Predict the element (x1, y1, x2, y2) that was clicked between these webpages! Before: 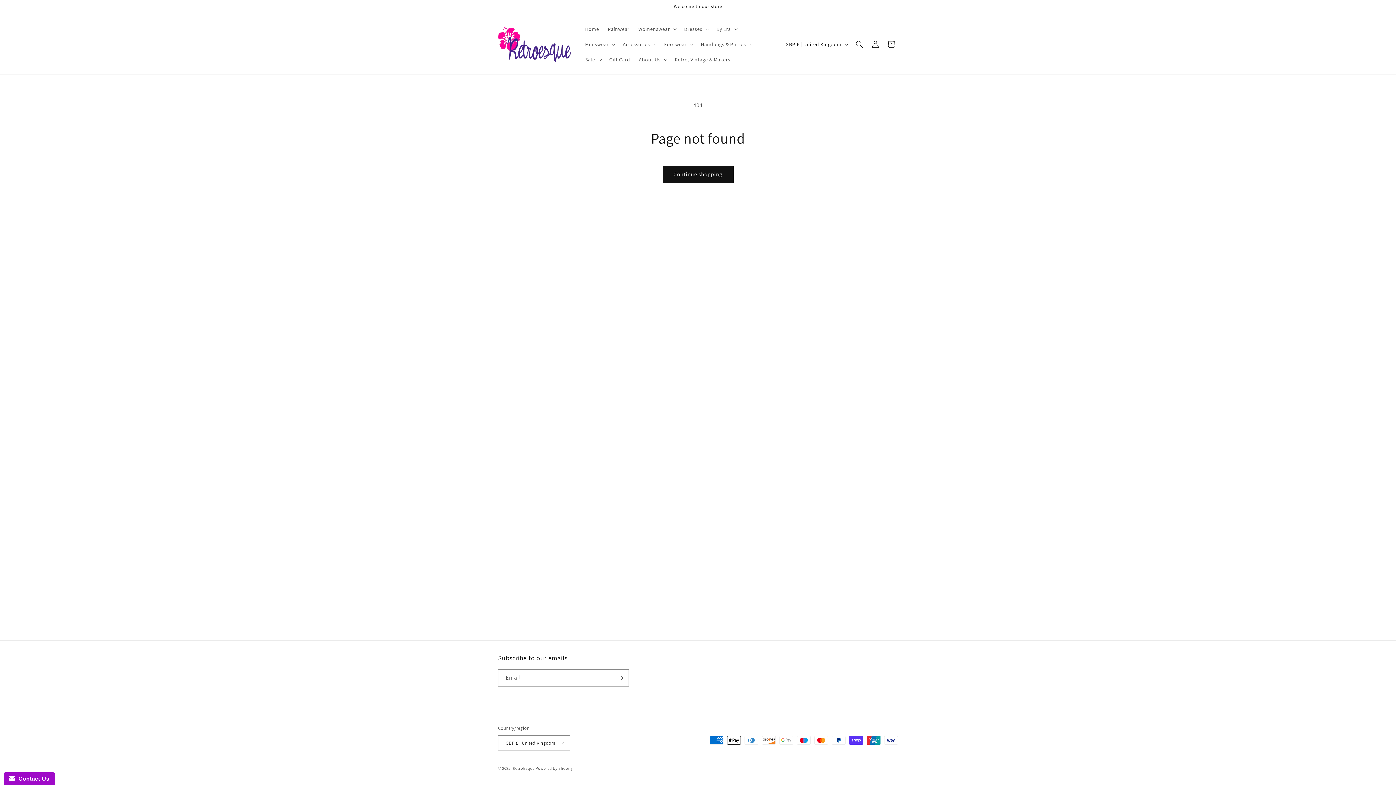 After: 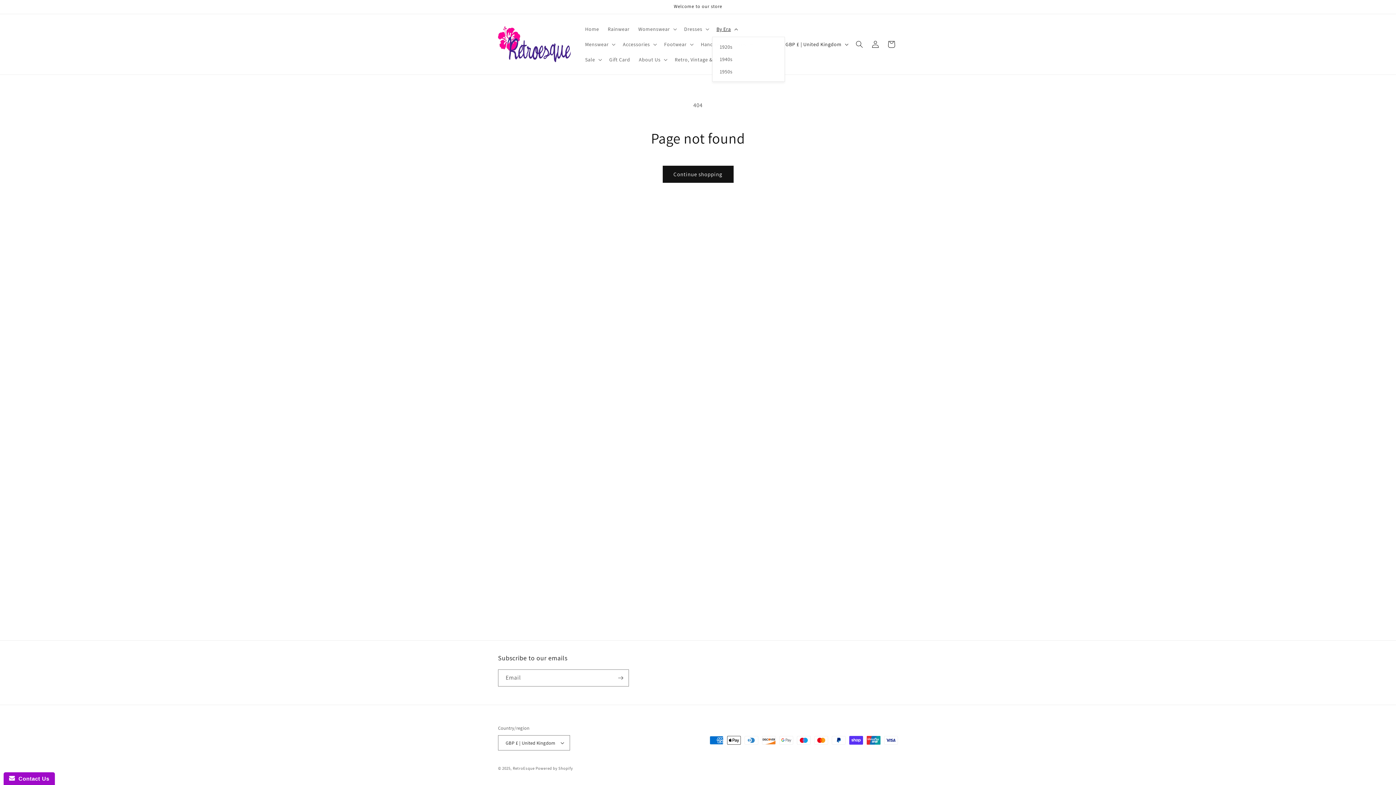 Action: label: By Era bbox: (712, 21, 740, 36)